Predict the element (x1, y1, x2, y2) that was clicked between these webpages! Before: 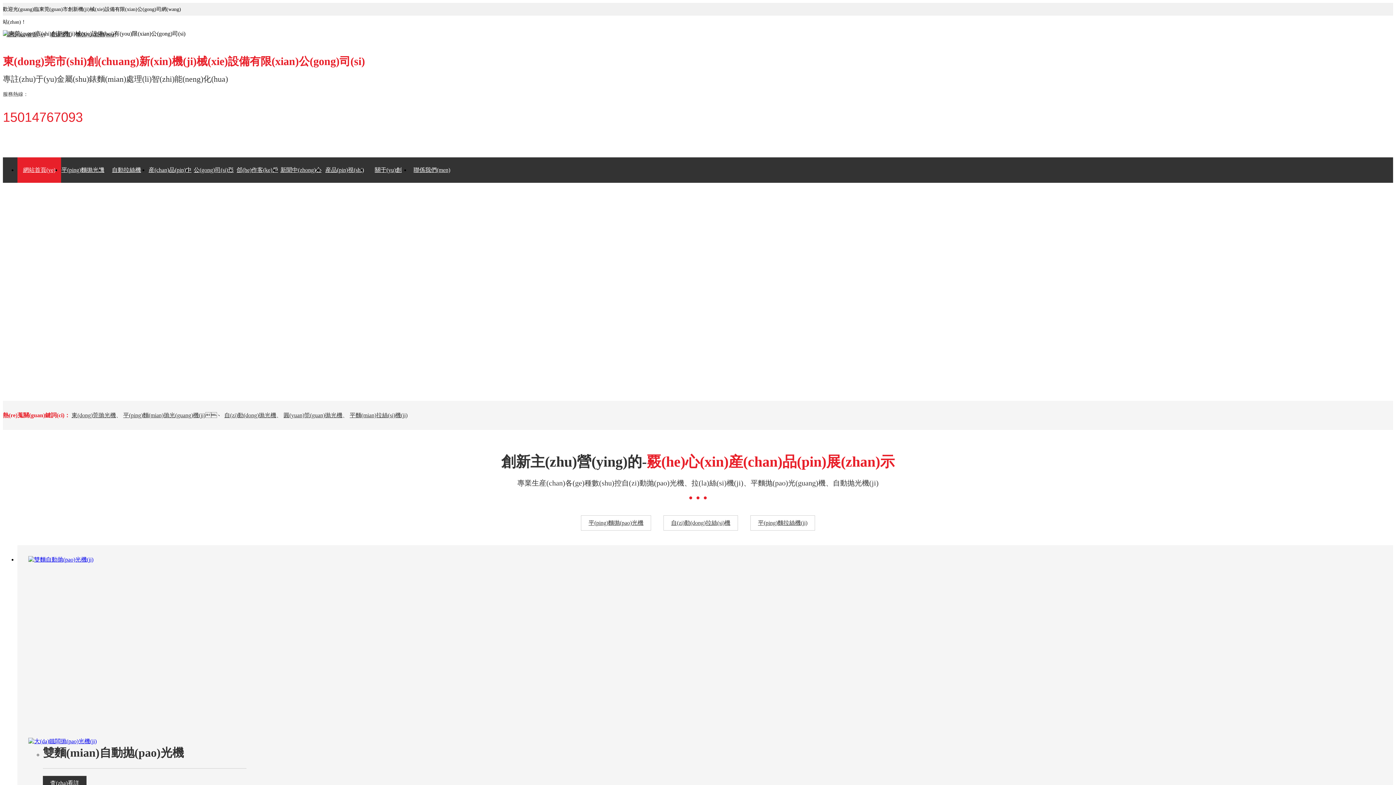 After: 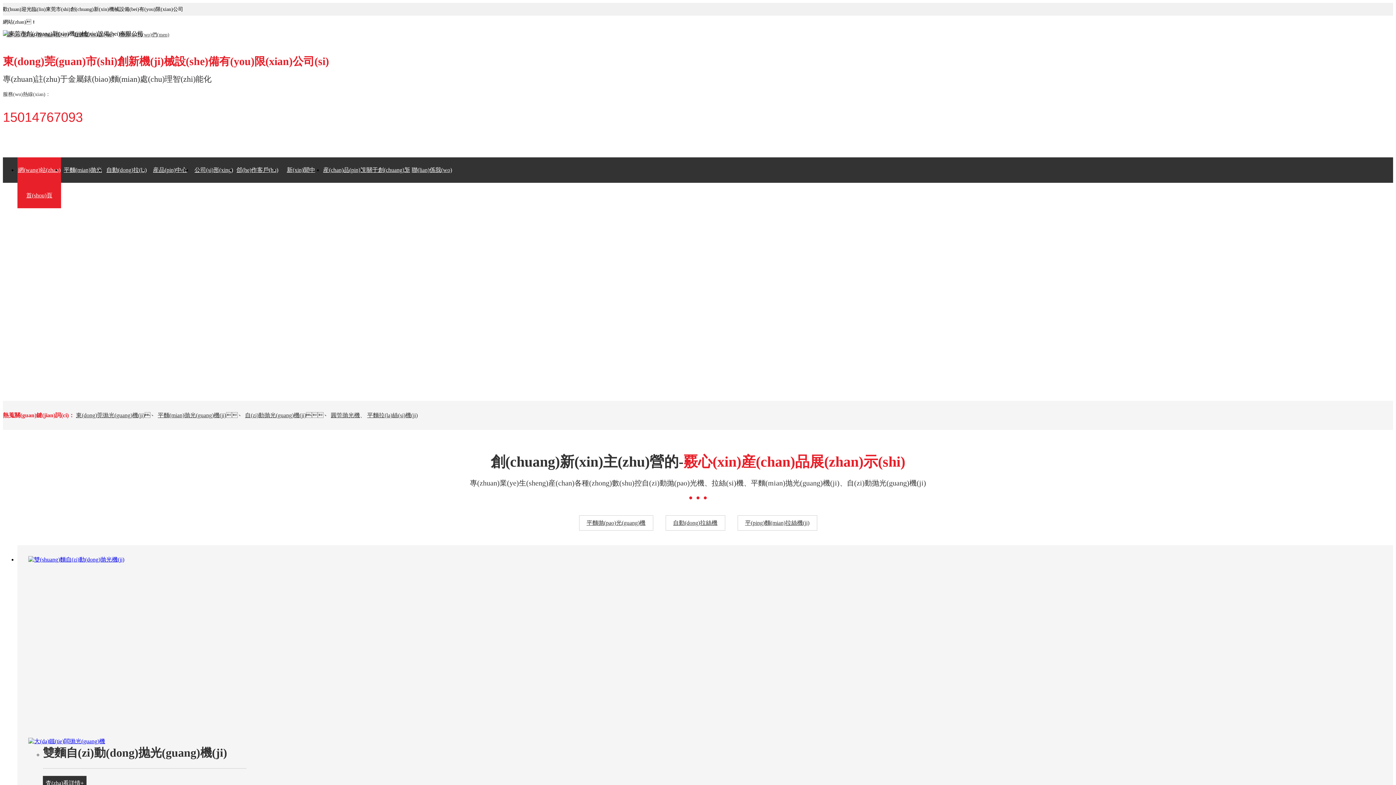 Action: bbox: (123, 412, 205, 418) label: 平(ping)麵(mian)抛光(guang)機(ji)